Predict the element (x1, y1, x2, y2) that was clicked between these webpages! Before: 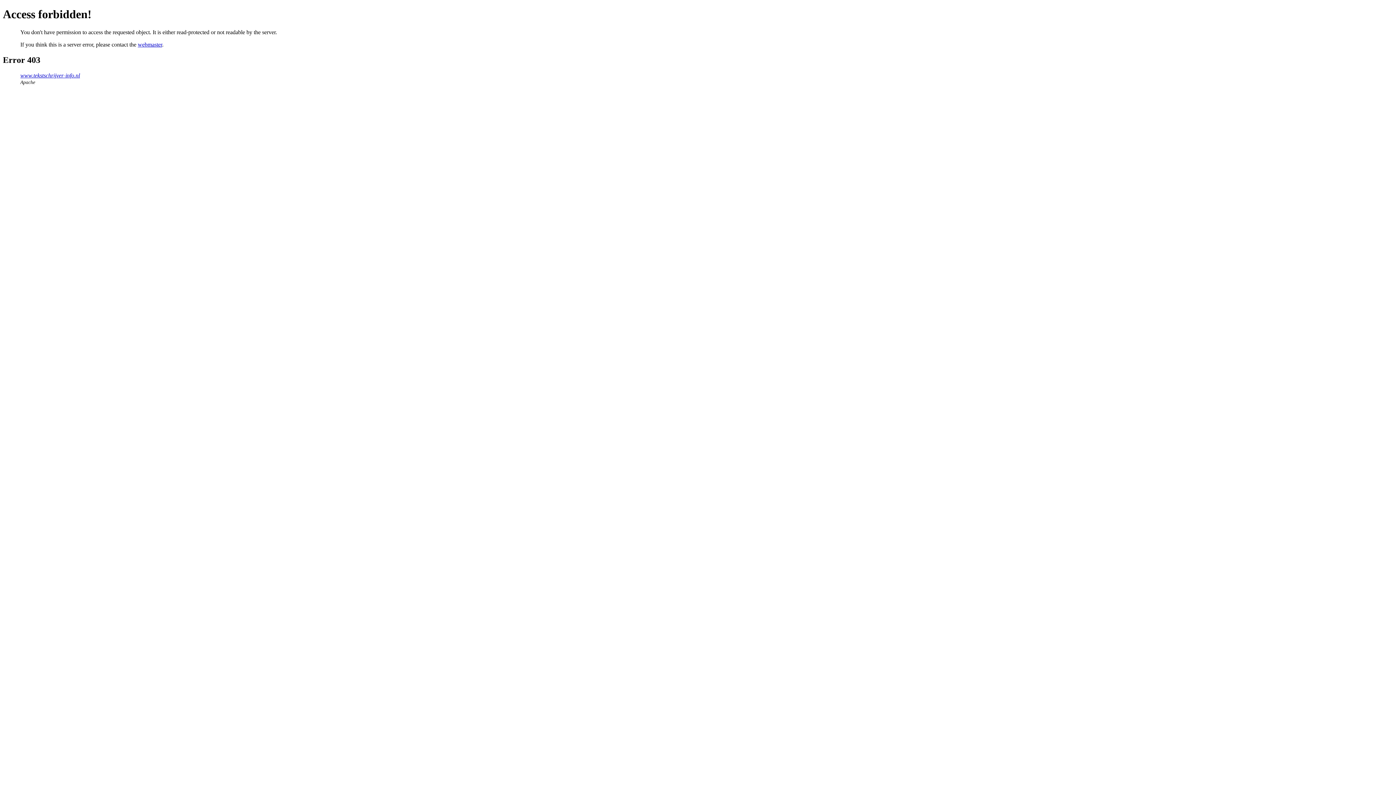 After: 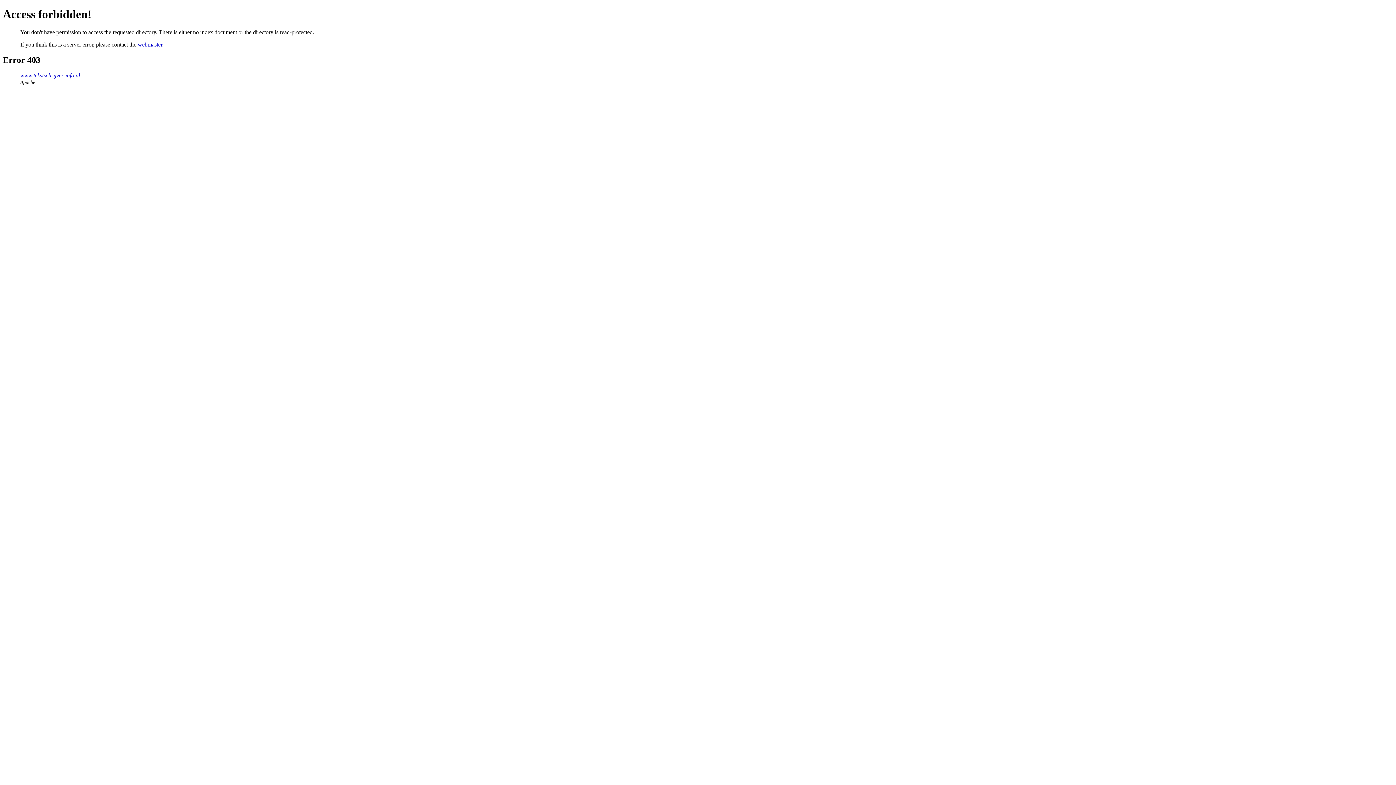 Action: label: www.tekstschrijver-info.nl bbox: (20, 72, 80, 78)